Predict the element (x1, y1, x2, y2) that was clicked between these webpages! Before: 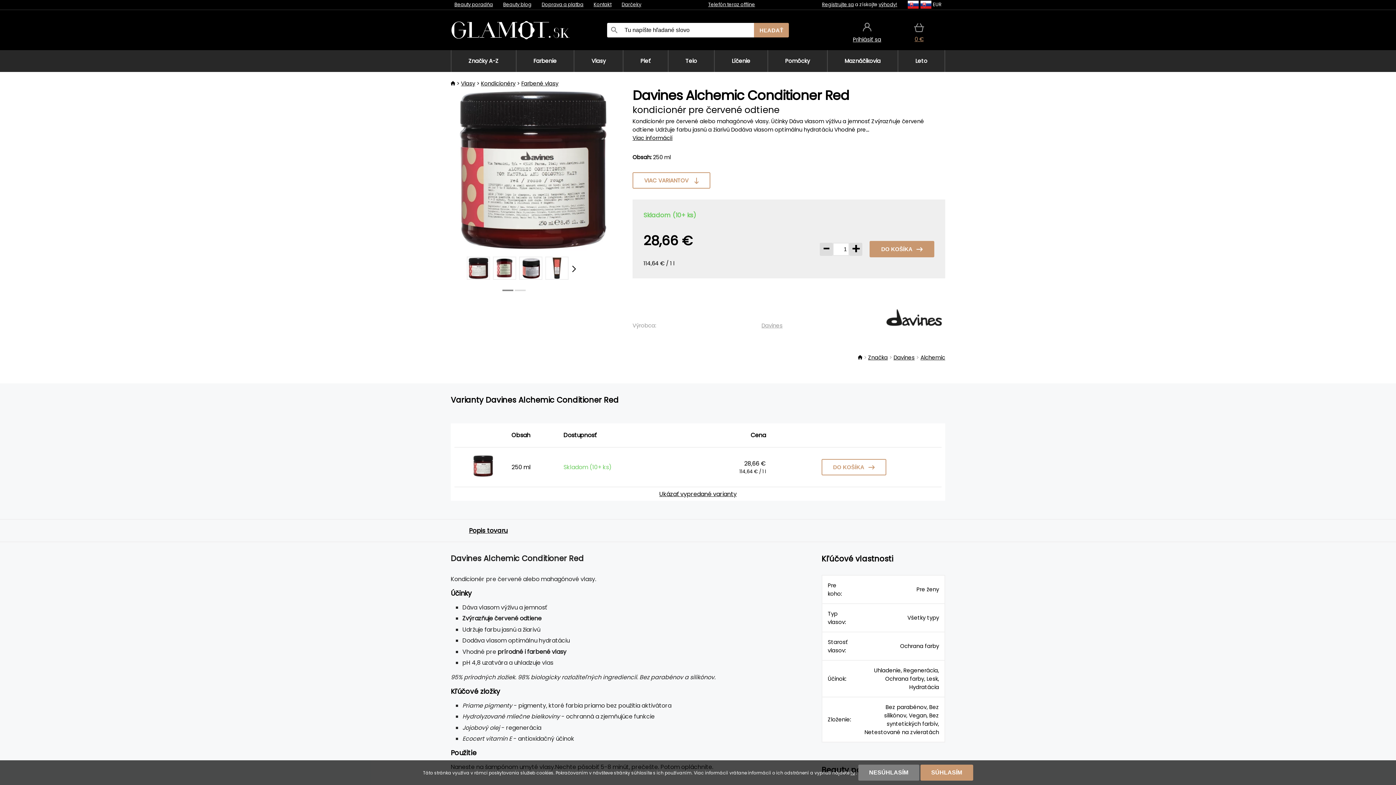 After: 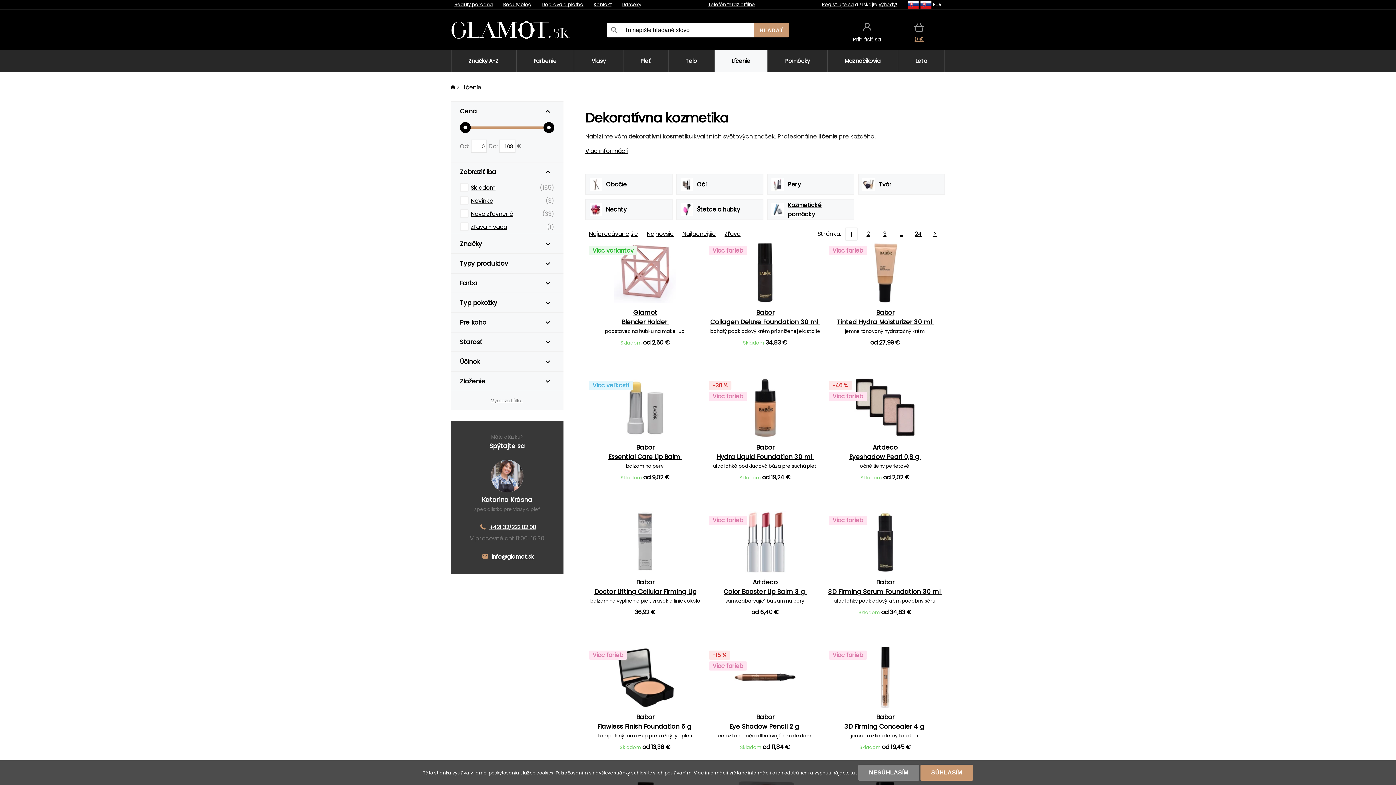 Action: label: Líčenie bbox: (714, 50, 767, 72)